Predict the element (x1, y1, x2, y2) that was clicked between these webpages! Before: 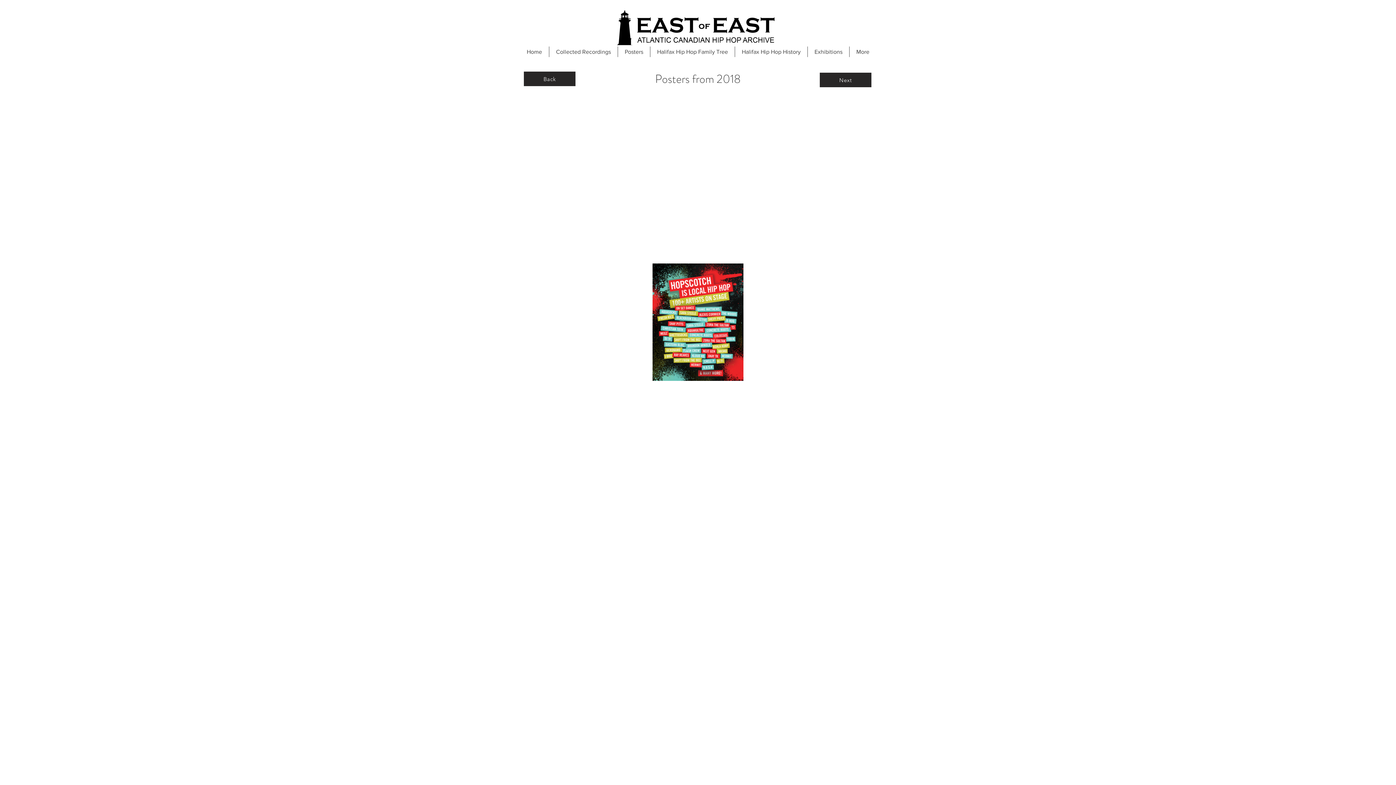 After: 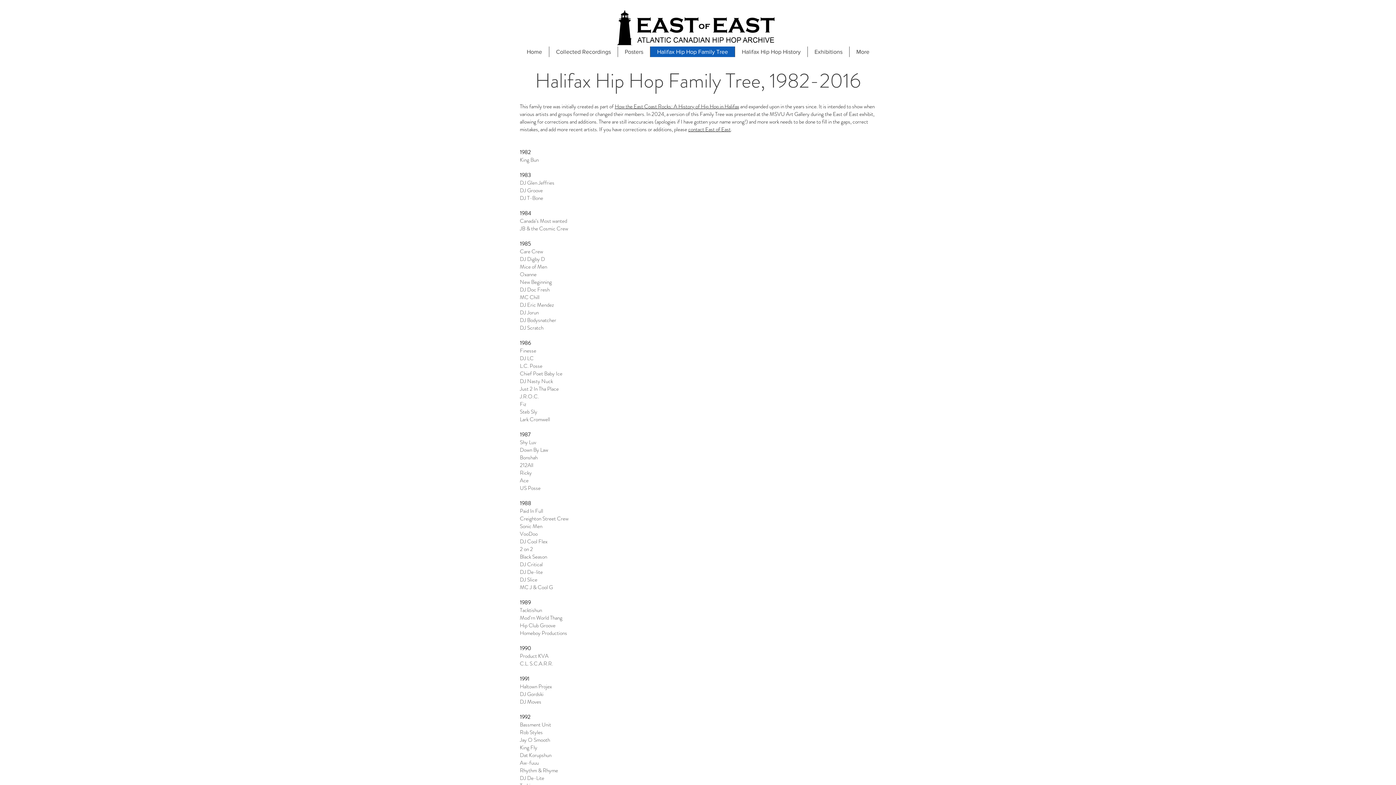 Action: label: Halifax Hip Hop Family Tree bbox: (650, 46, 734, 57)